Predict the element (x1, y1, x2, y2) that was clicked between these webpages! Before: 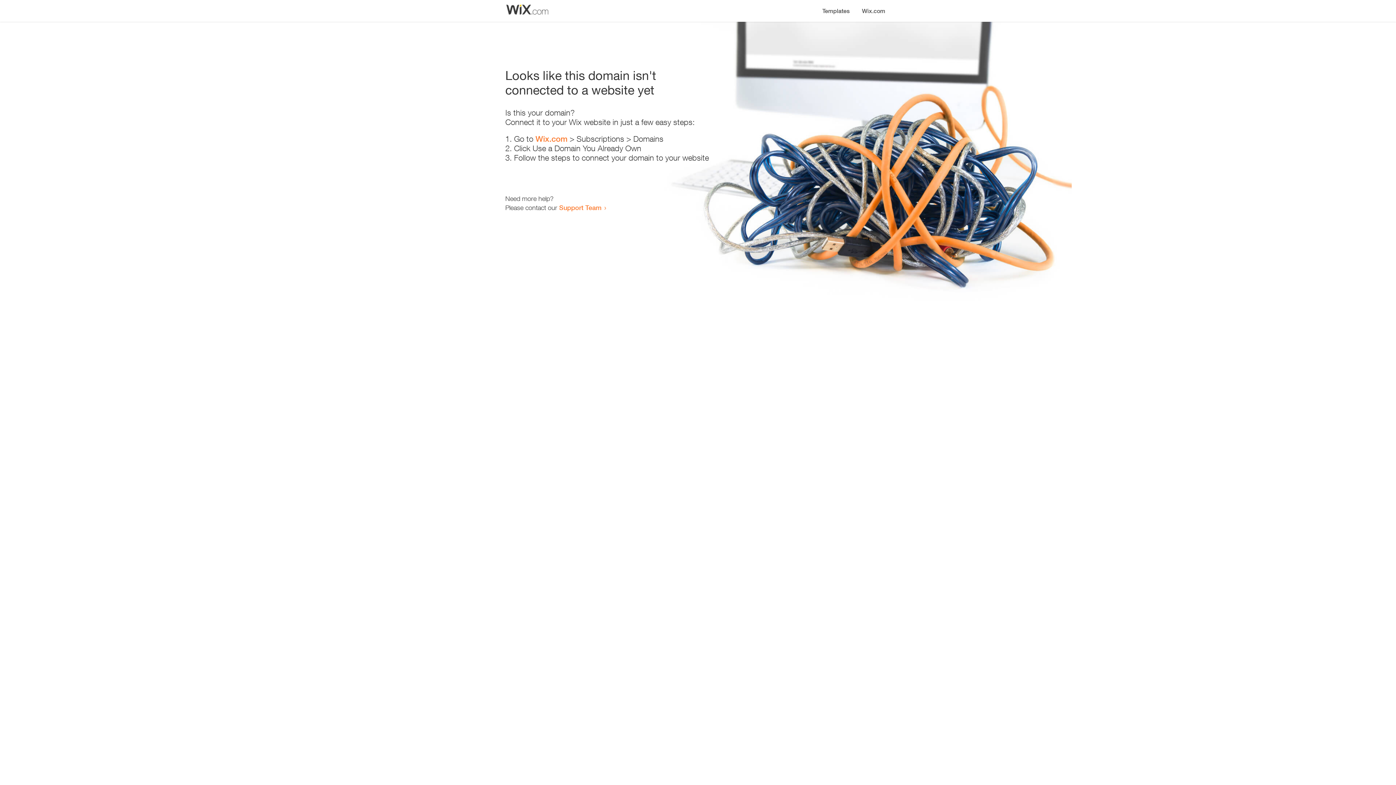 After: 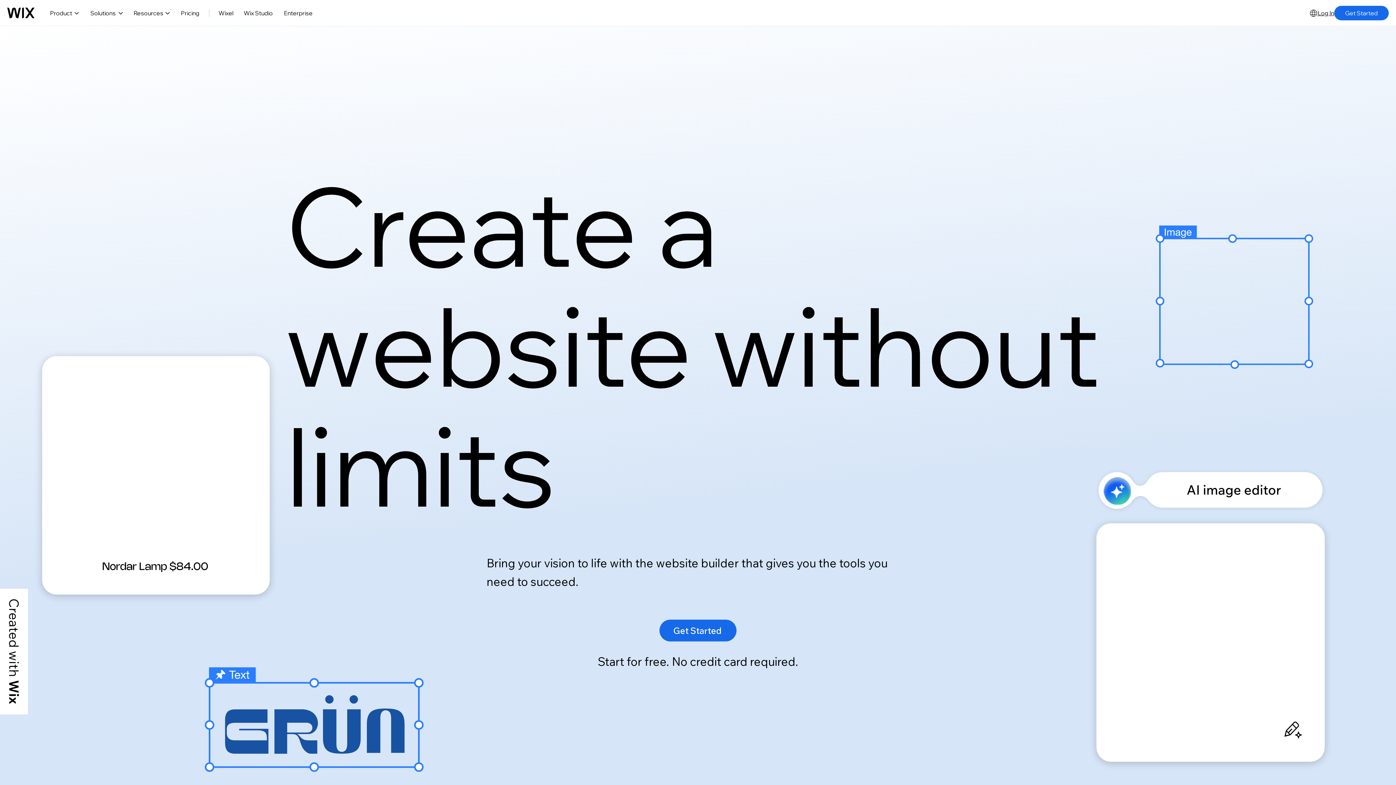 Action: bbox: (856, 0, 890, 14) label: Wix.com